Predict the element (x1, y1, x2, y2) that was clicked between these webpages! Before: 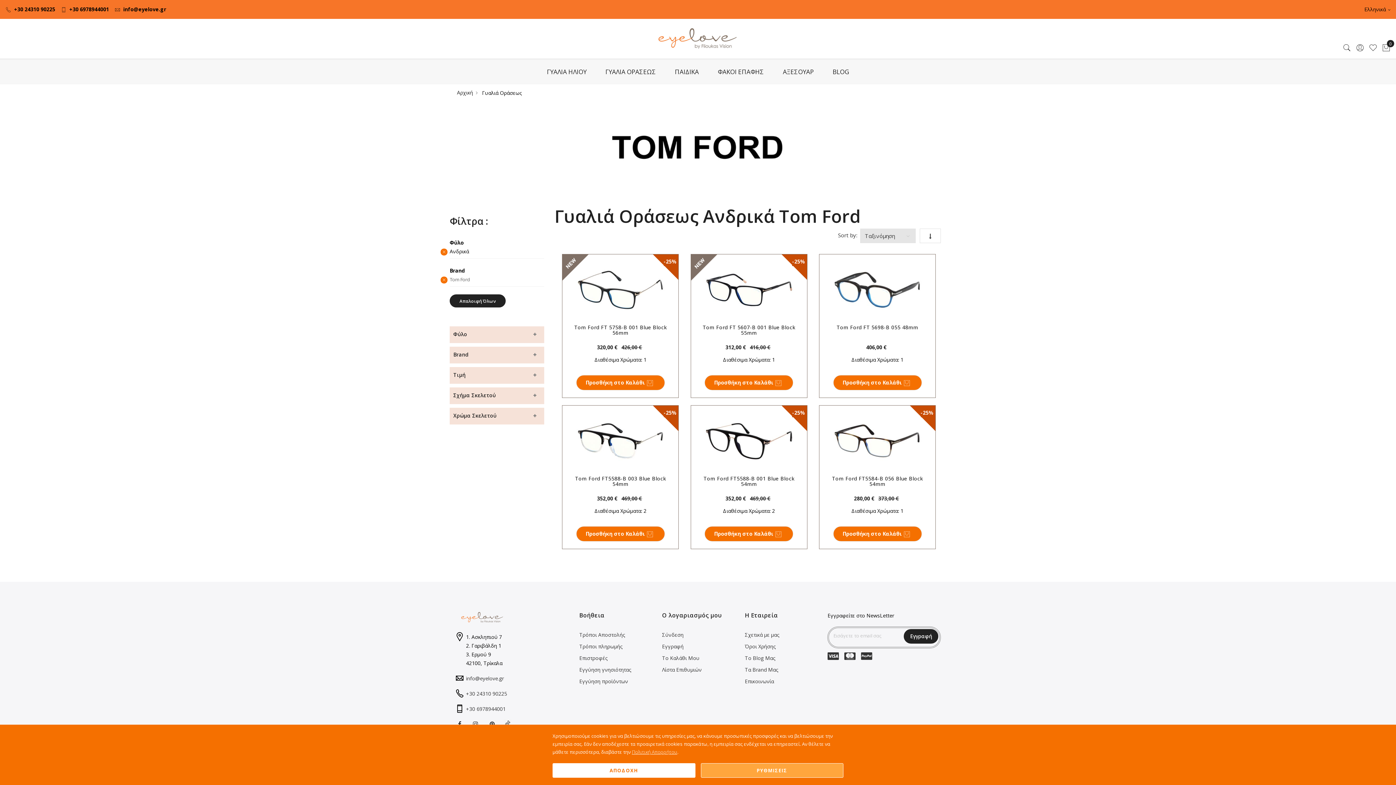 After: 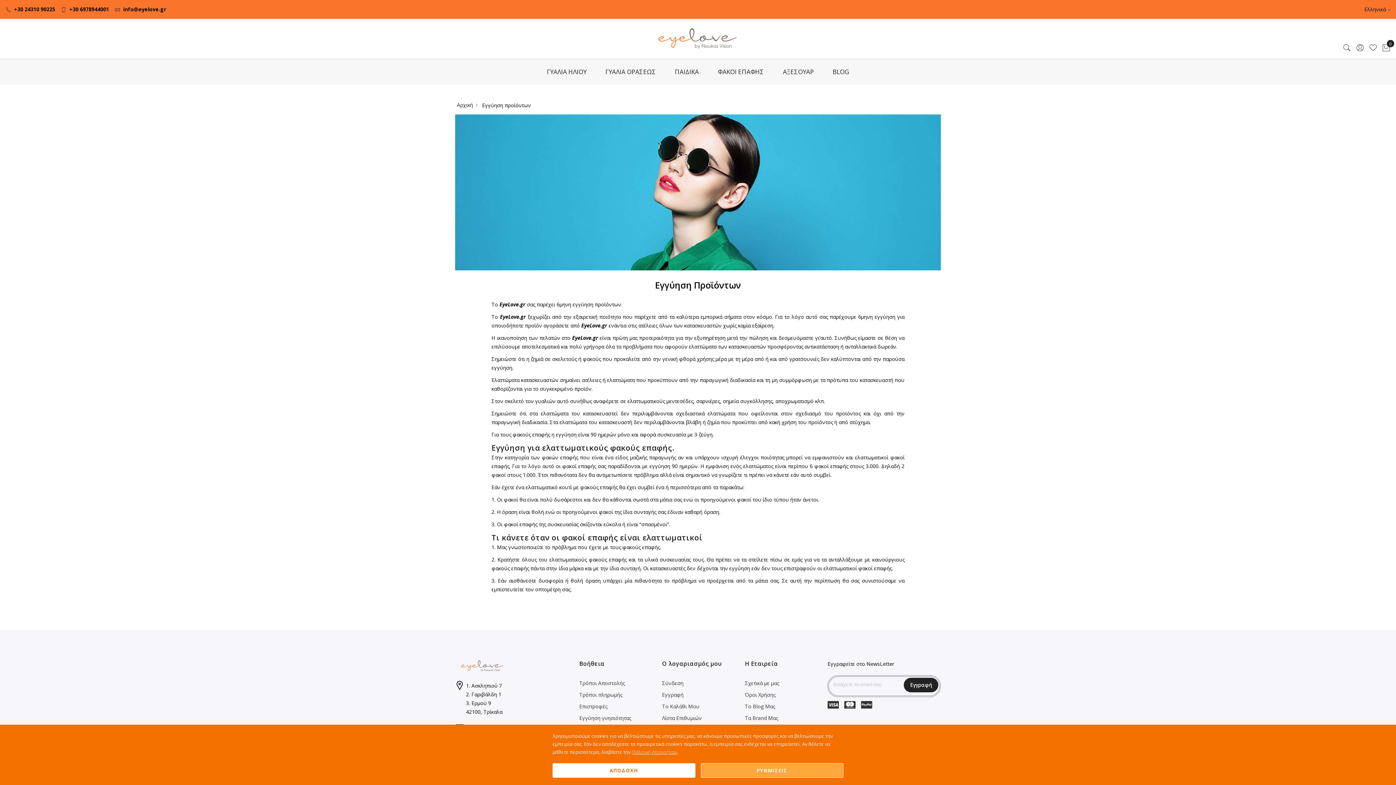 Action: label: Εγγύηση προϊόντων bbox: (579, 676, 651, 686)